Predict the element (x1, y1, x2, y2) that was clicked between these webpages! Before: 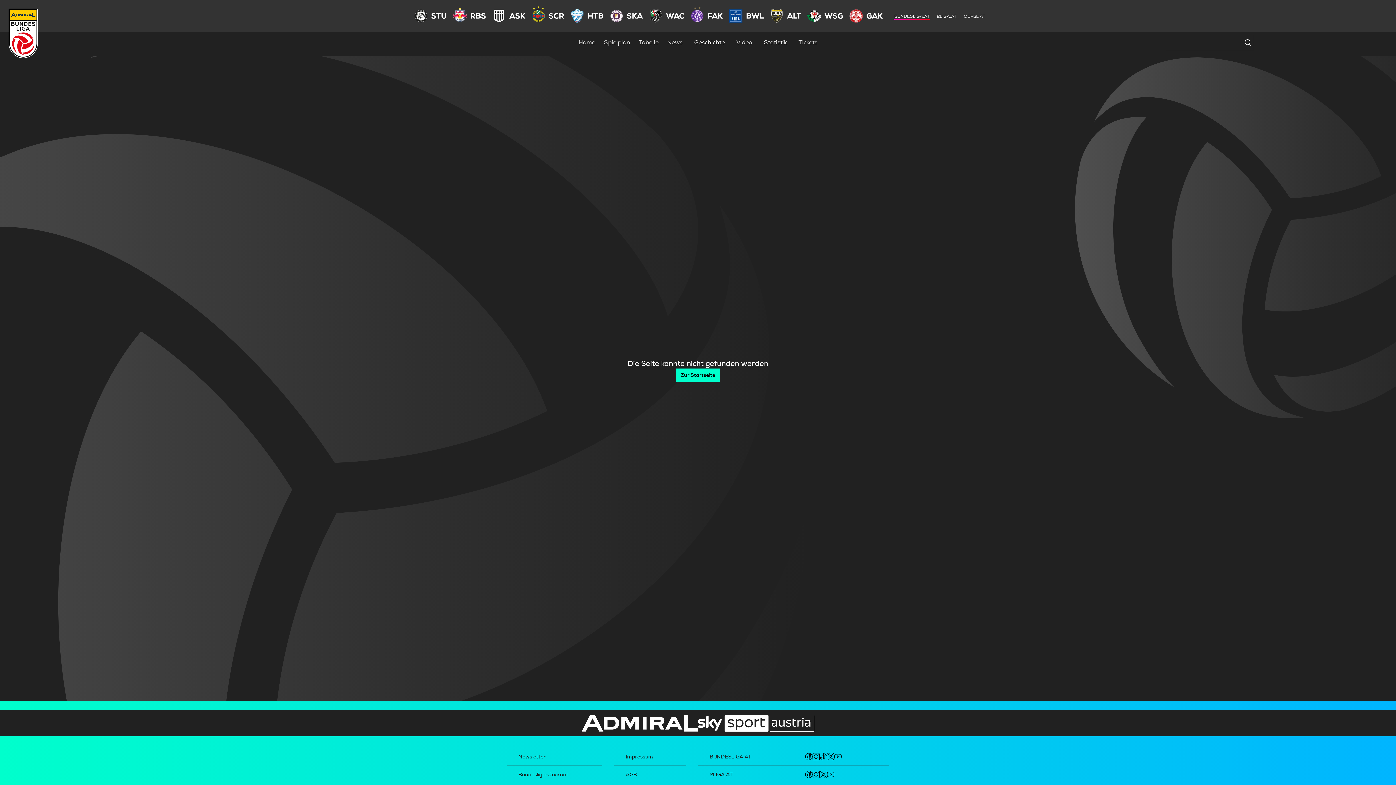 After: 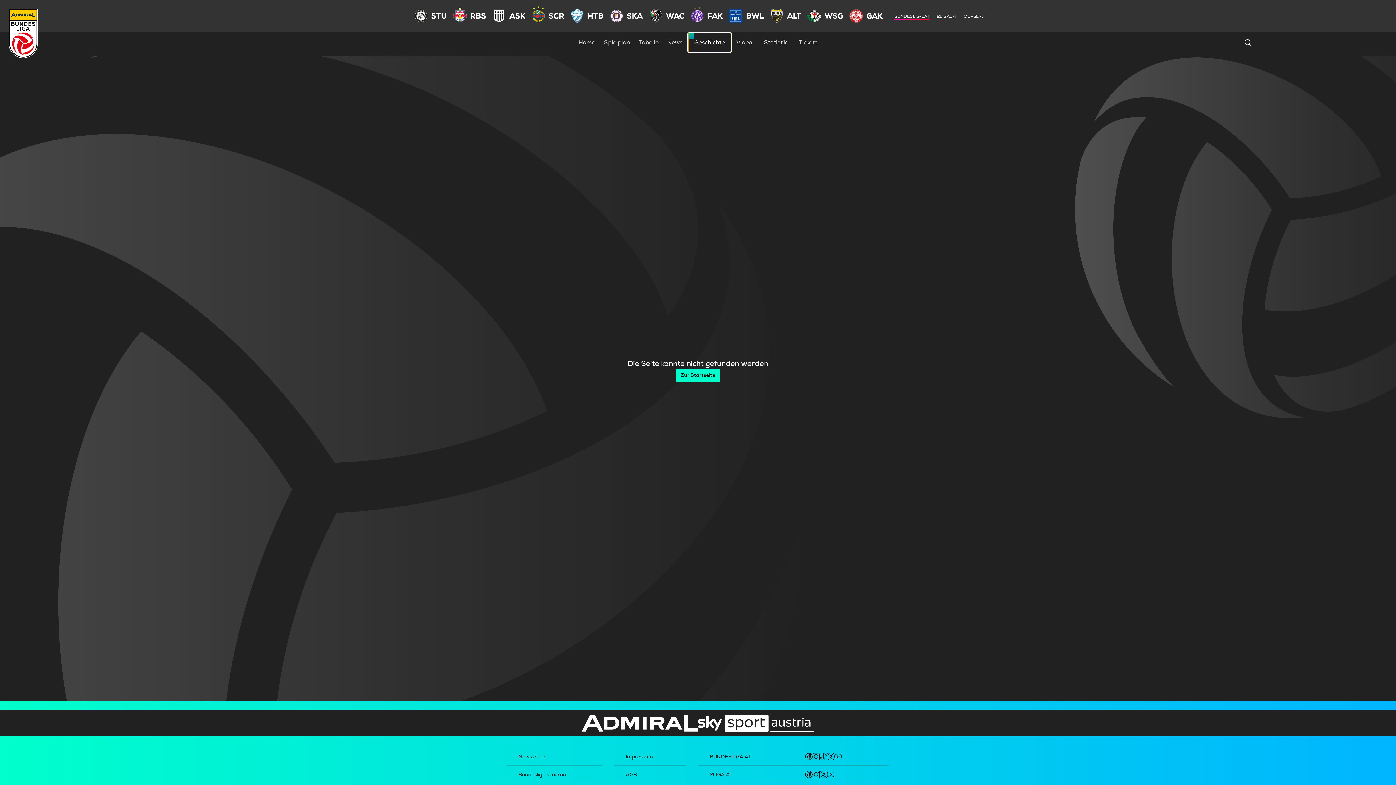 Action: bbox: (688, 33, 730, 51) label: Geschichte